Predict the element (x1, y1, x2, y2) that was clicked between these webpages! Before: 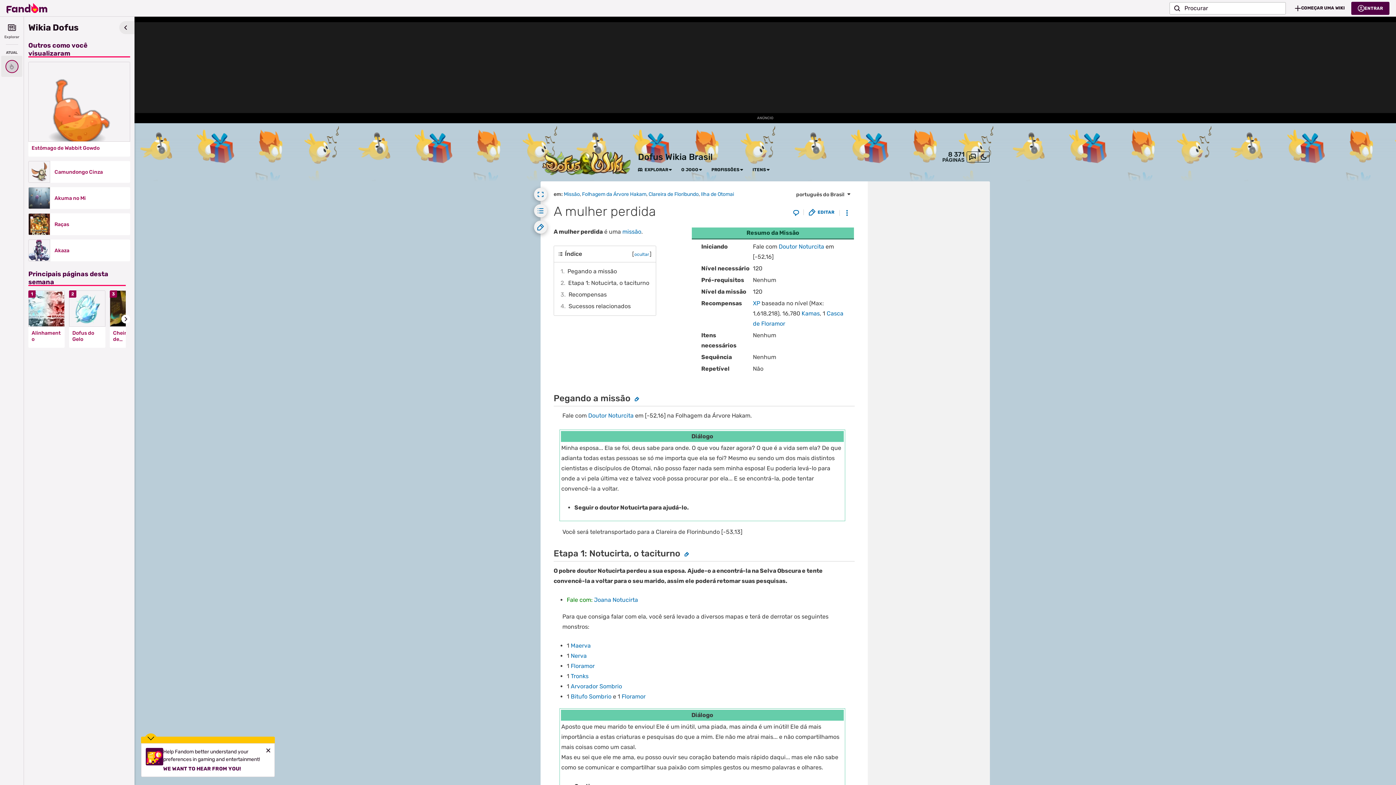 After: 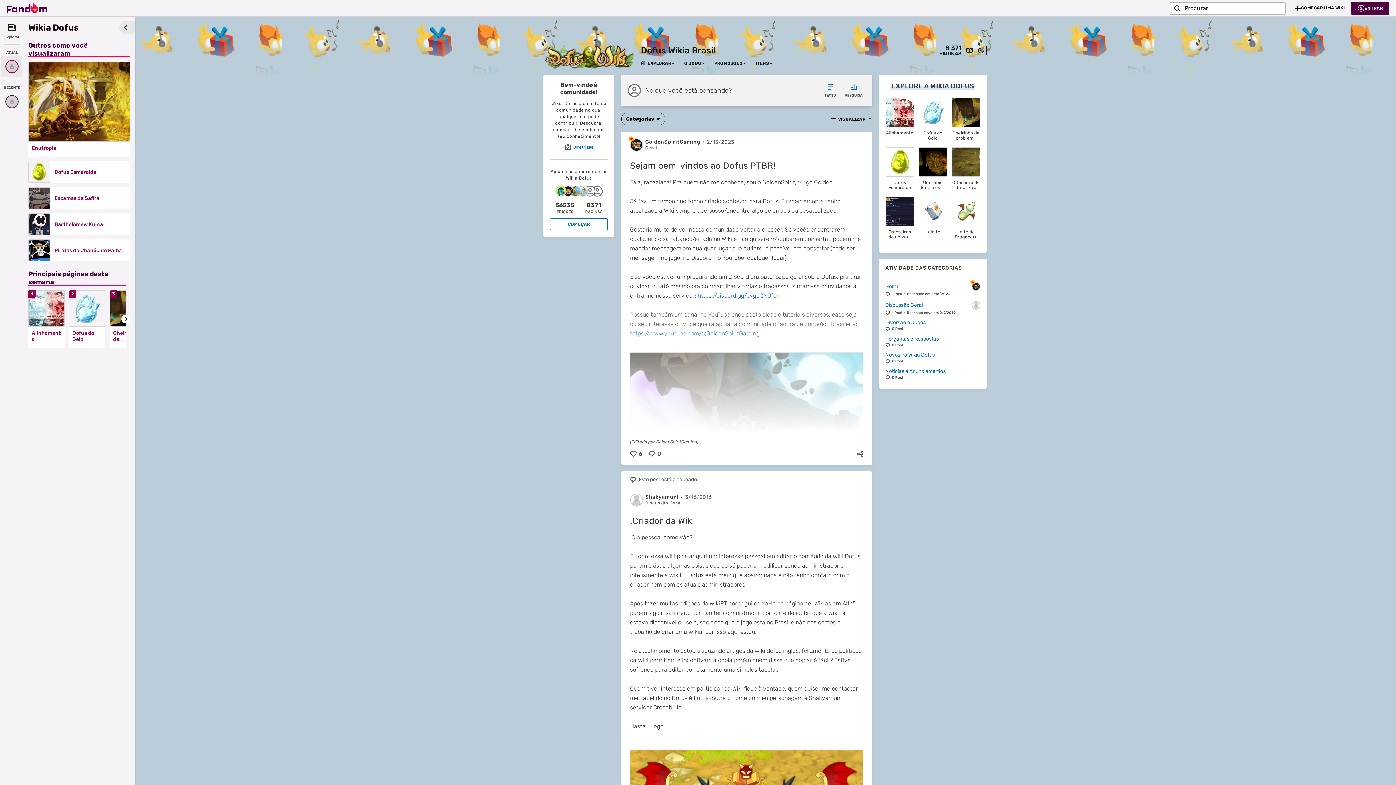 Action: bbox: (966, 151, 978, 162)